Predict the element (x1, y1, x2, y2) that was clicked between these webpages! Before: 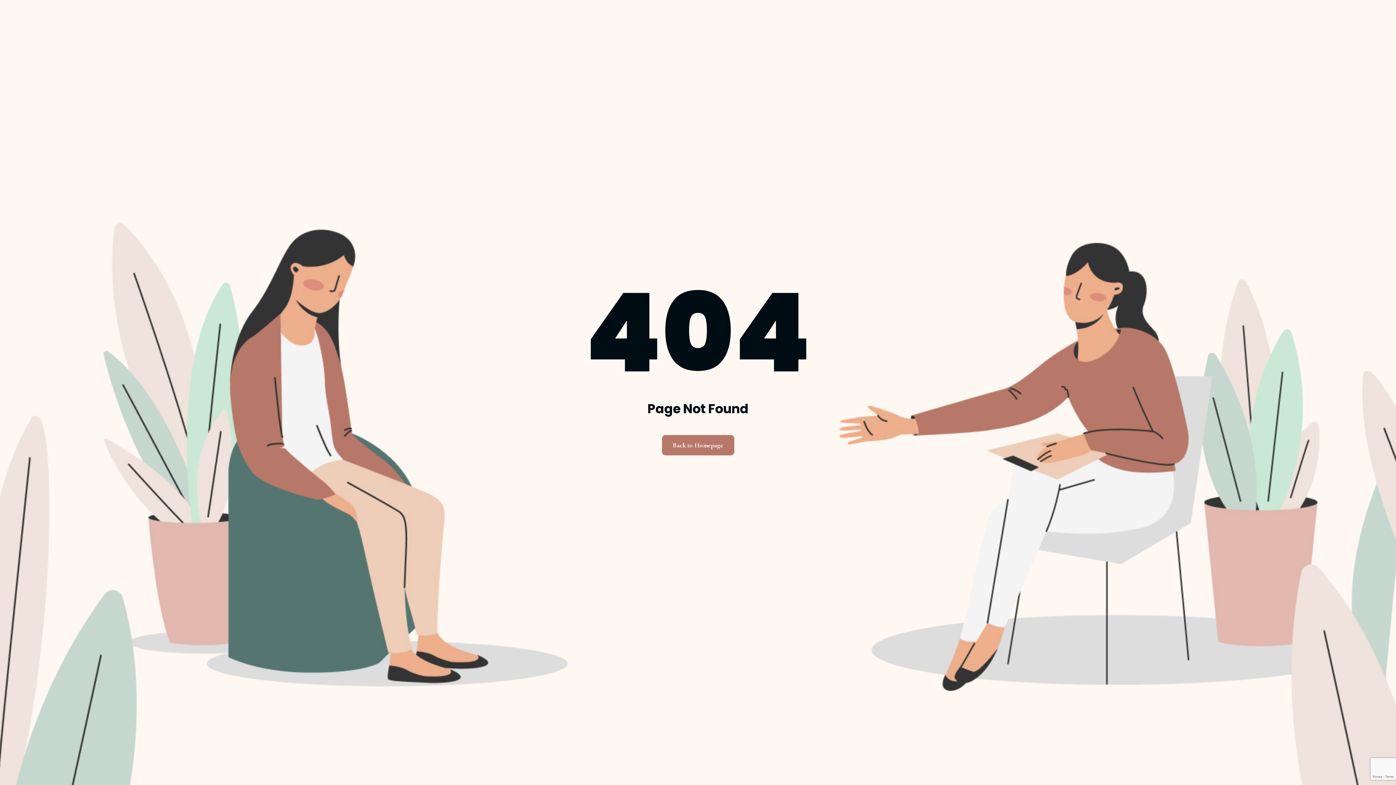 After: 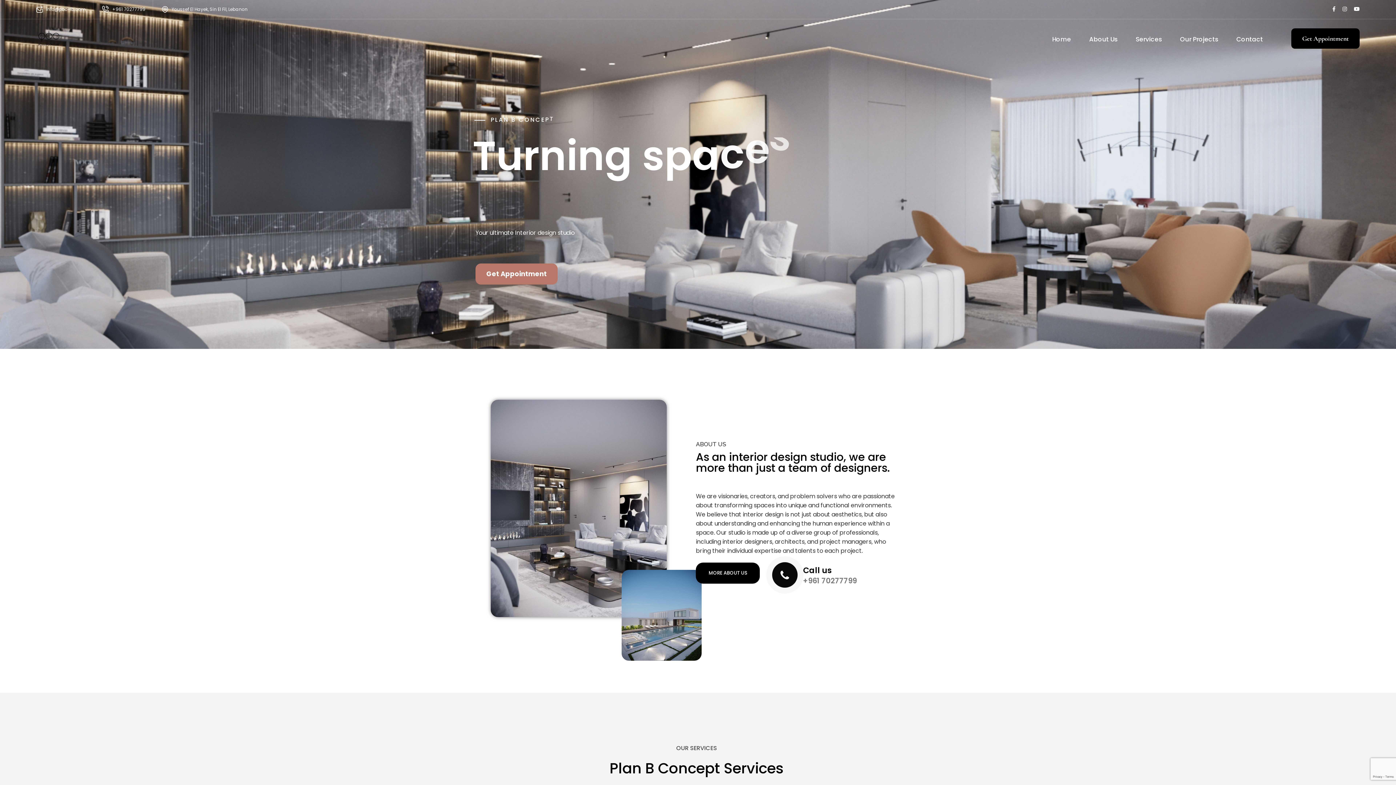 Action: bbox: (662, 435, 734, 455) label: Back to Homepage